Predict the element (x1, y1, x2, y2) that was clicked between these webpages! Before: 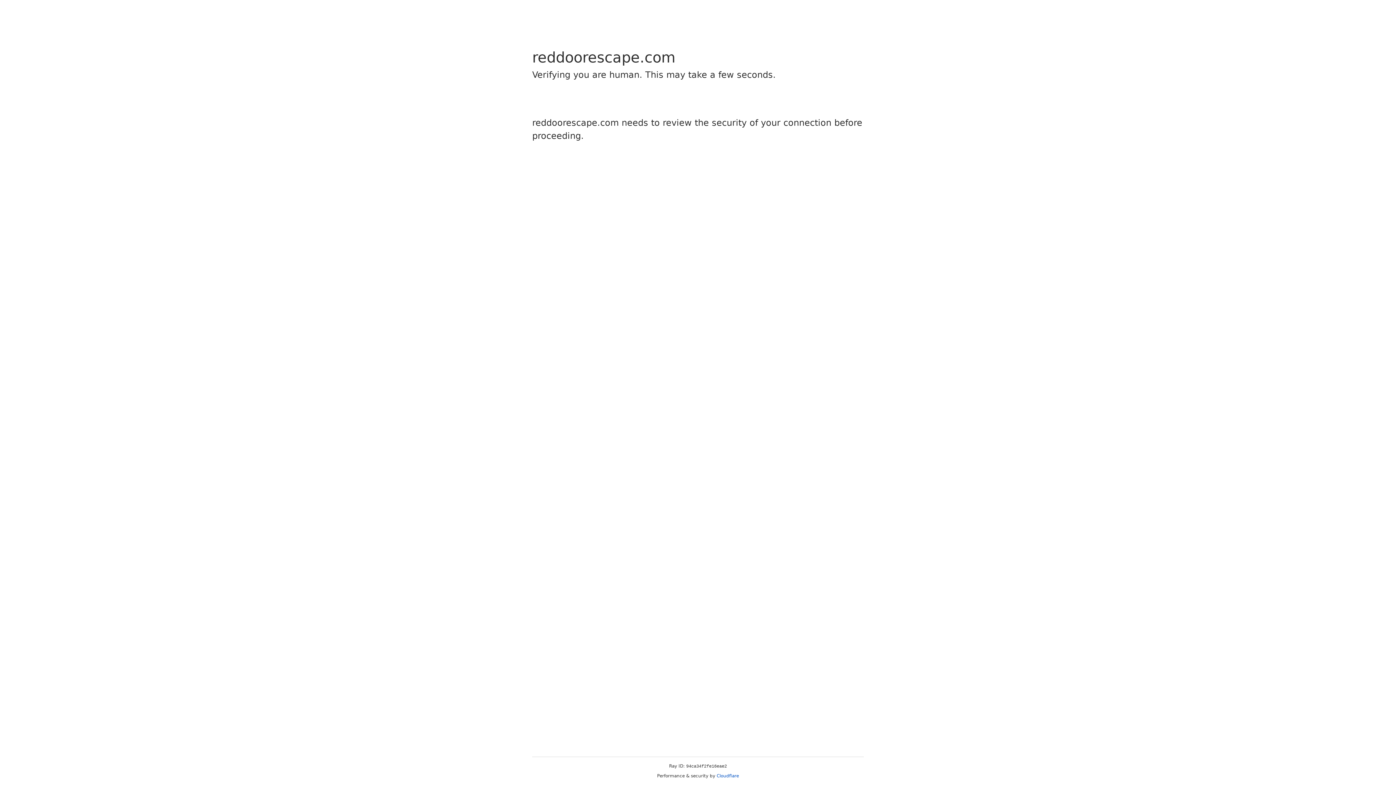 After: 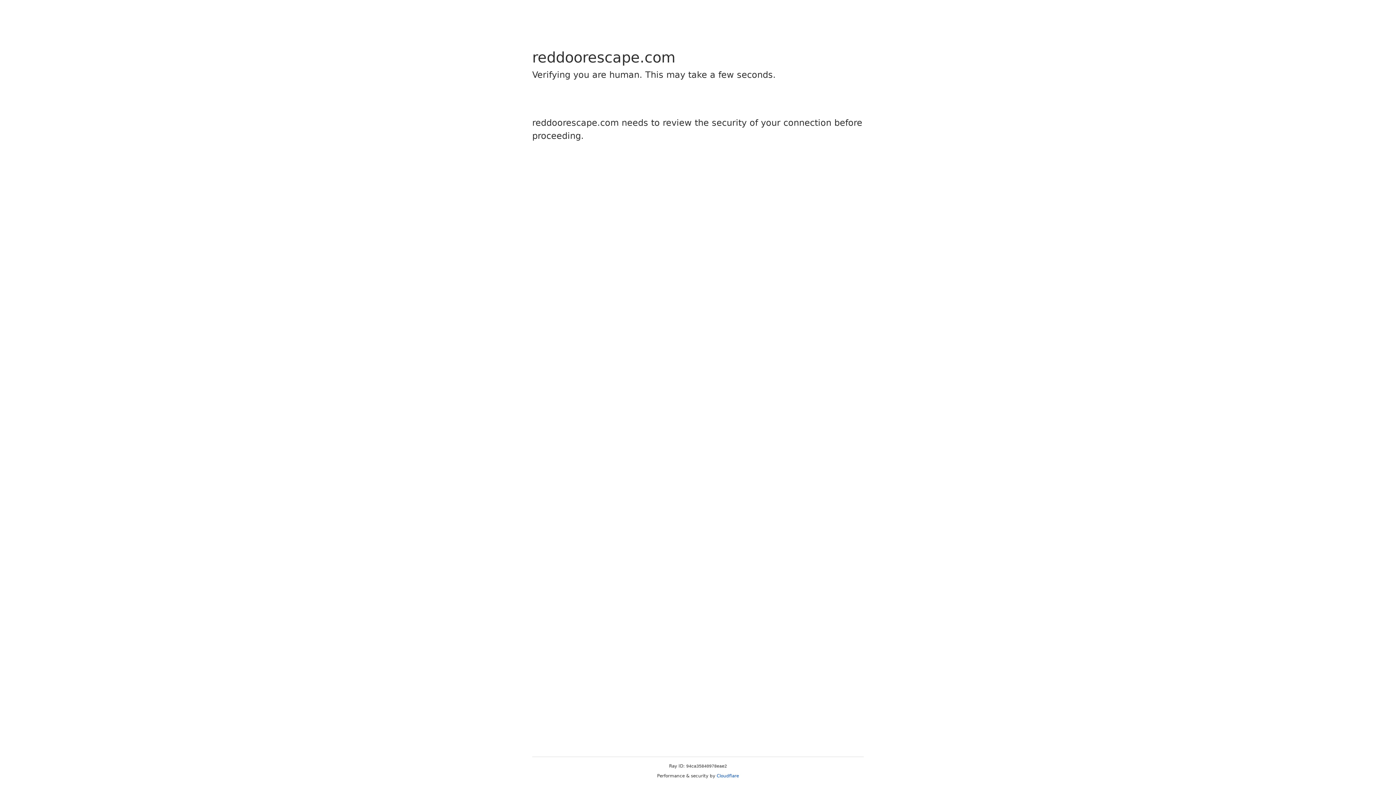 Action: bbox: (716, 773, 739, 778) label: Cloudflare